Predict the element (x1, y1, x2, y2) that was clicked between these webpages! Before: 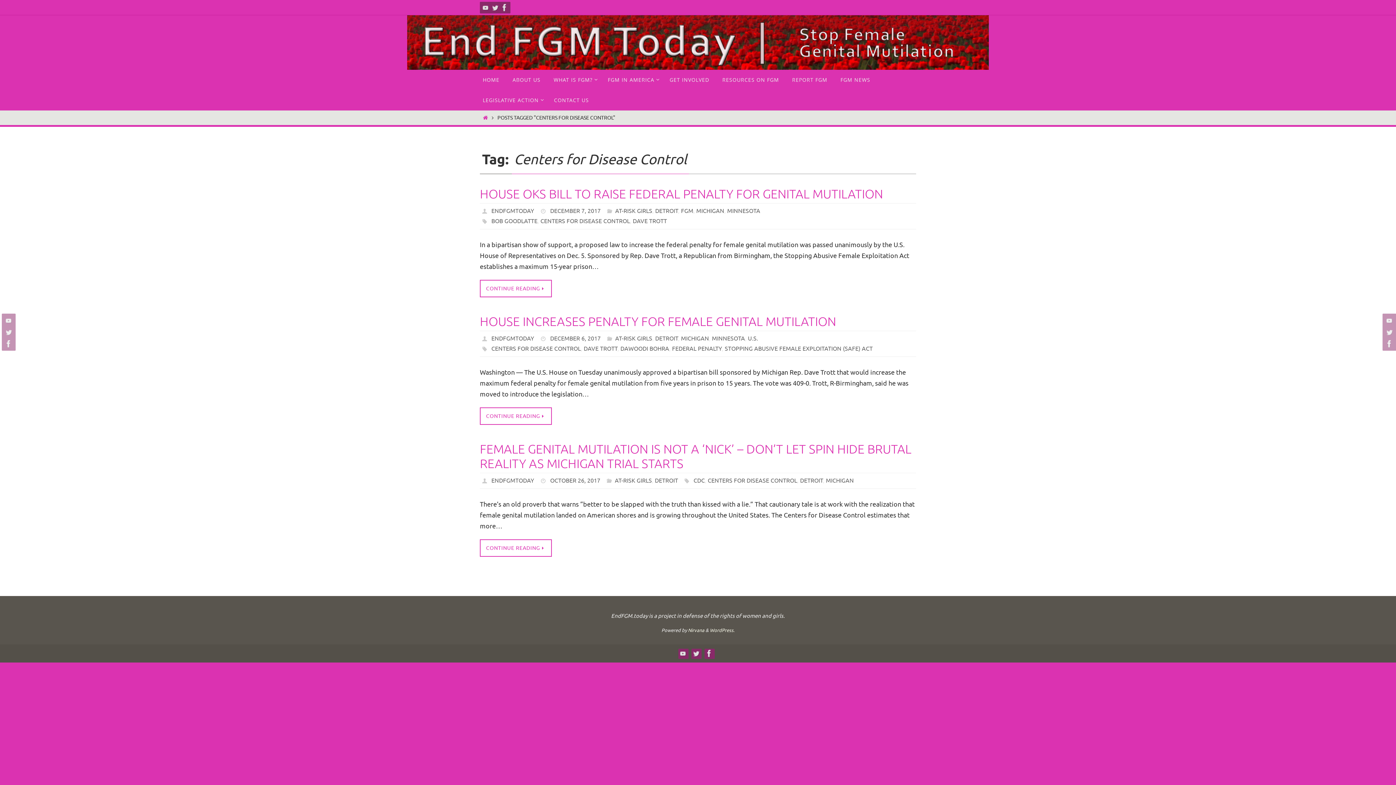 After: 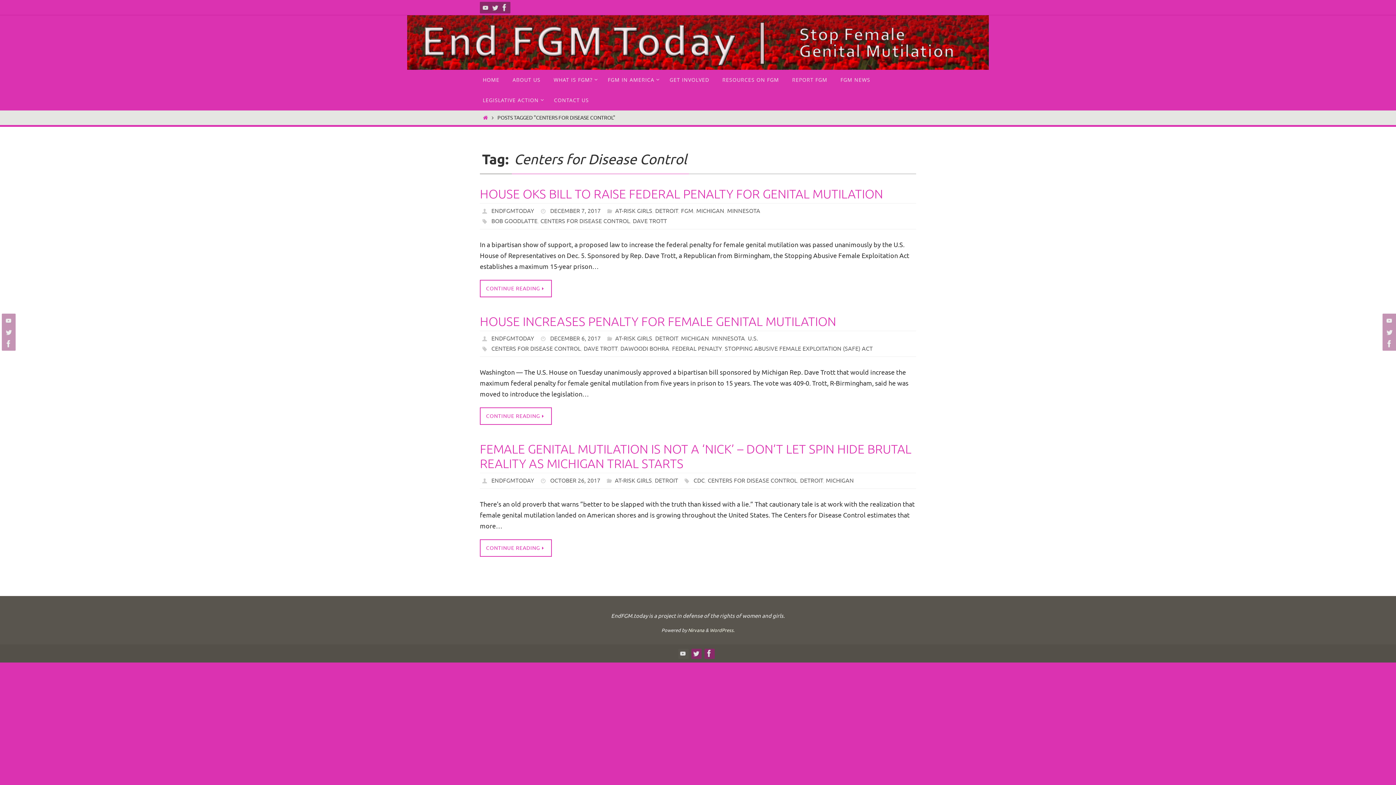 Action: bbox: (678, 649, 688, 658)